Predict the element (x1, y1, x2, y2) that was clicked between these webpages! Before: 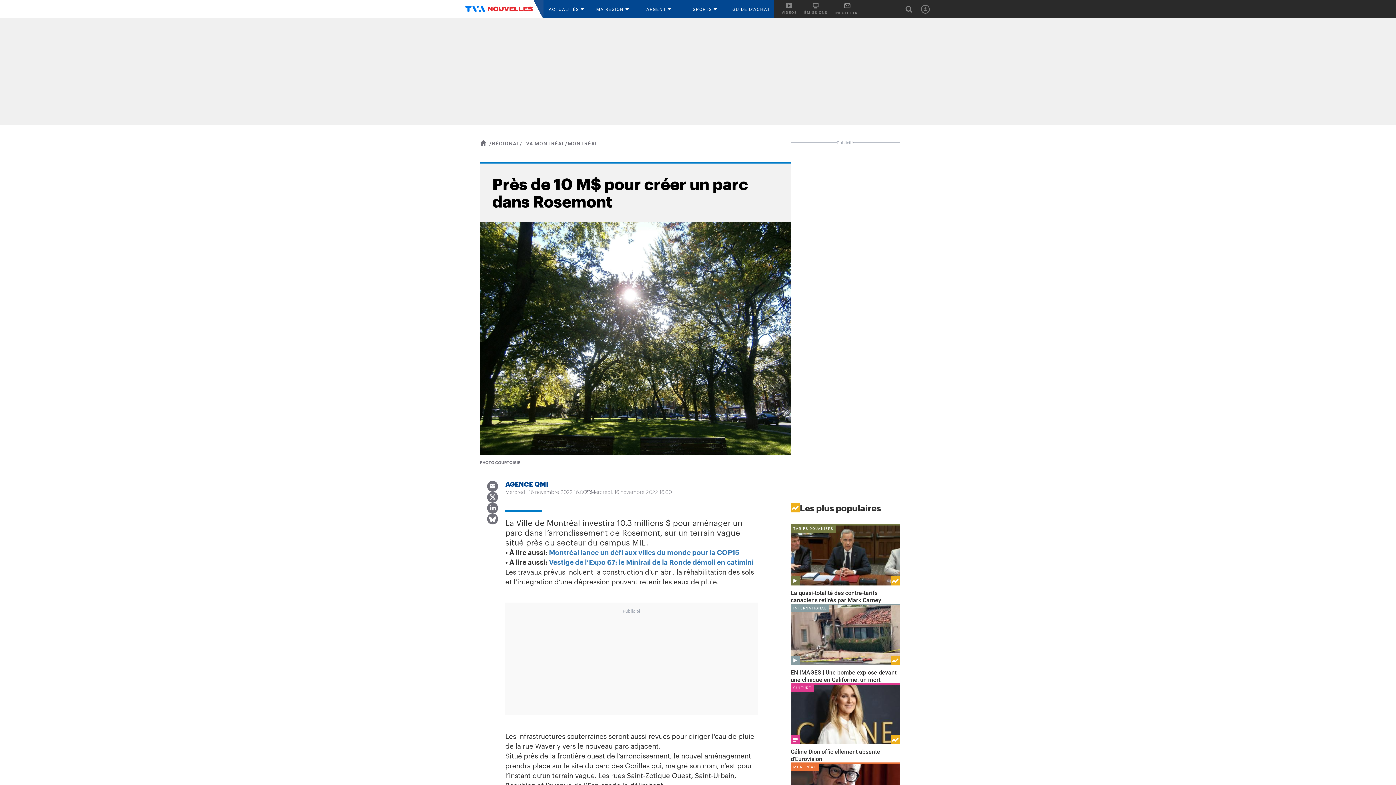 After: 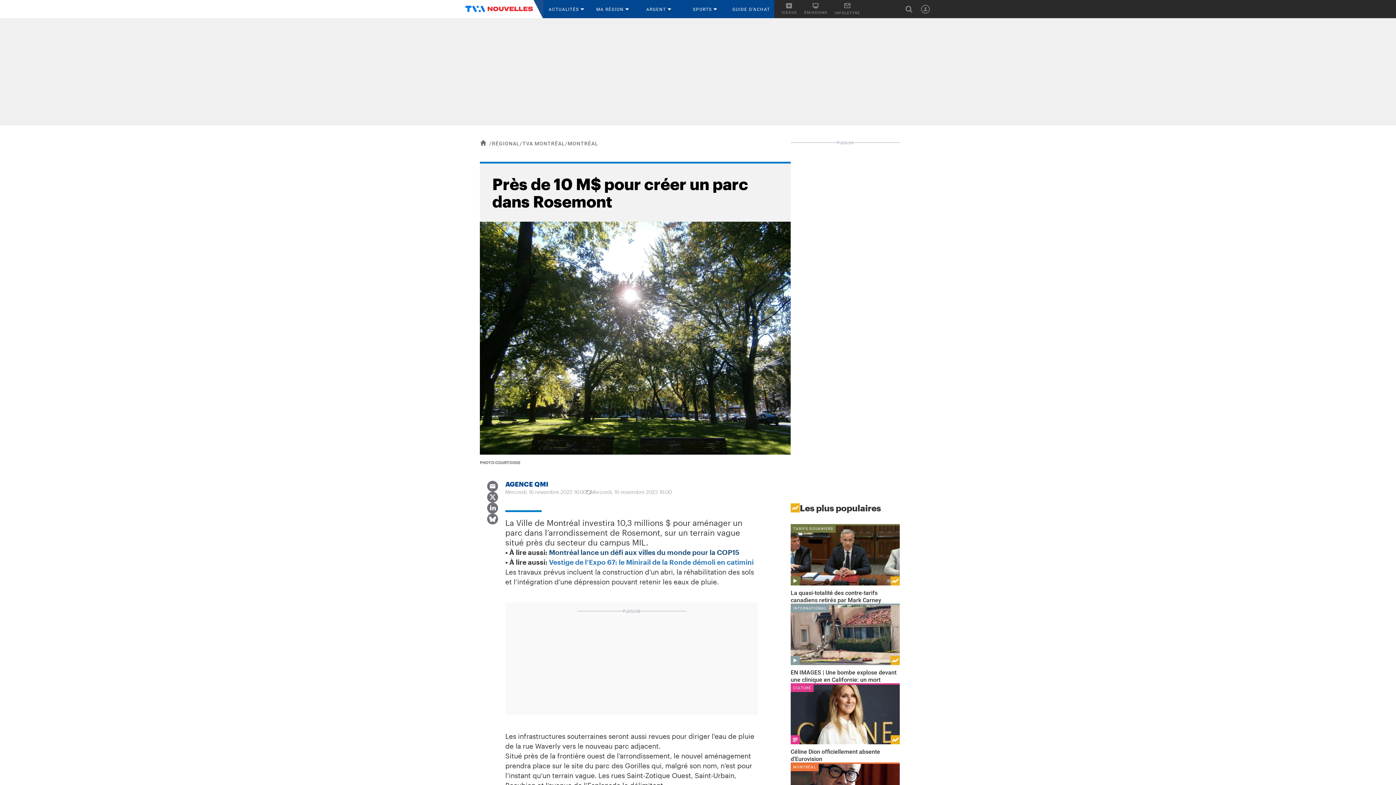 Action: bbox: (549, 548, 739, 556) label: Montréal lance un défi aux villes du monde pour la COP15